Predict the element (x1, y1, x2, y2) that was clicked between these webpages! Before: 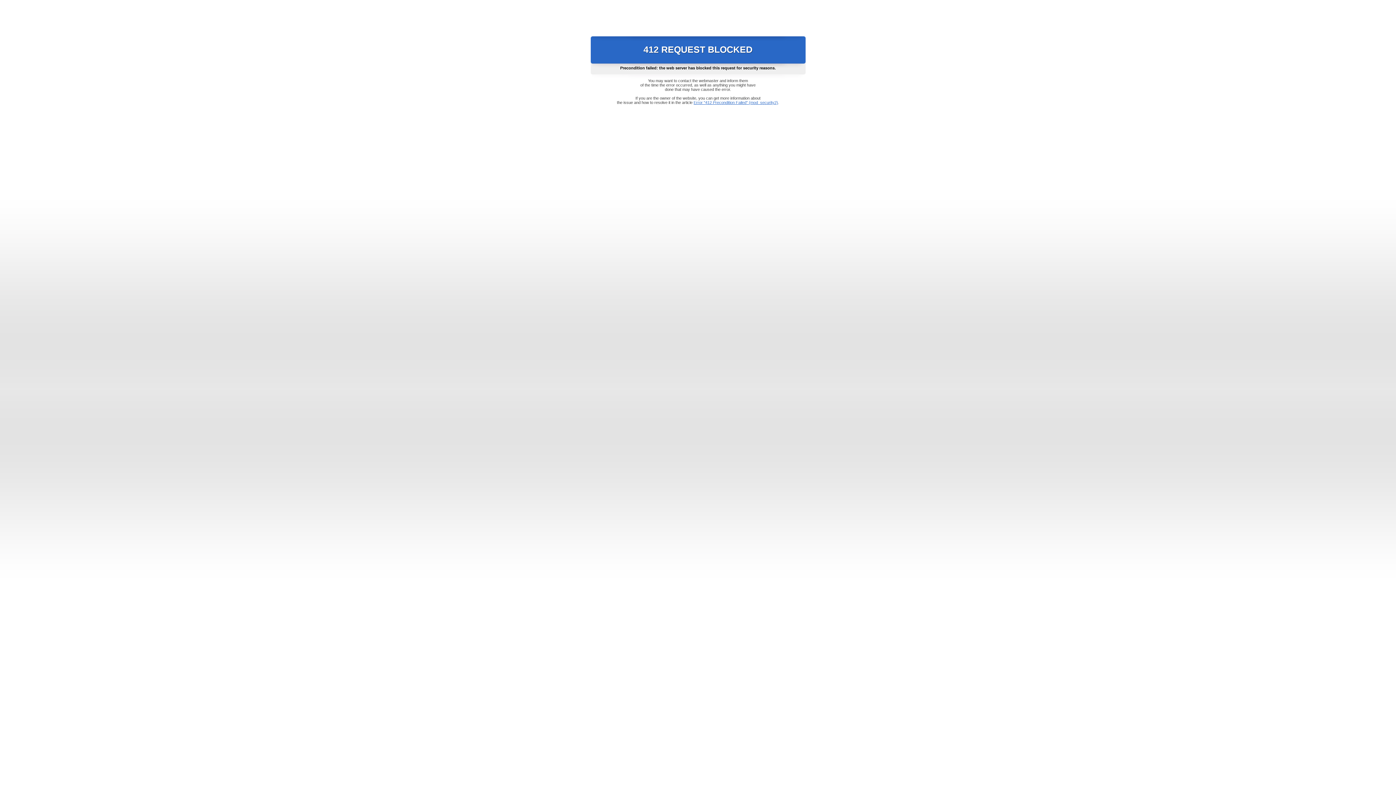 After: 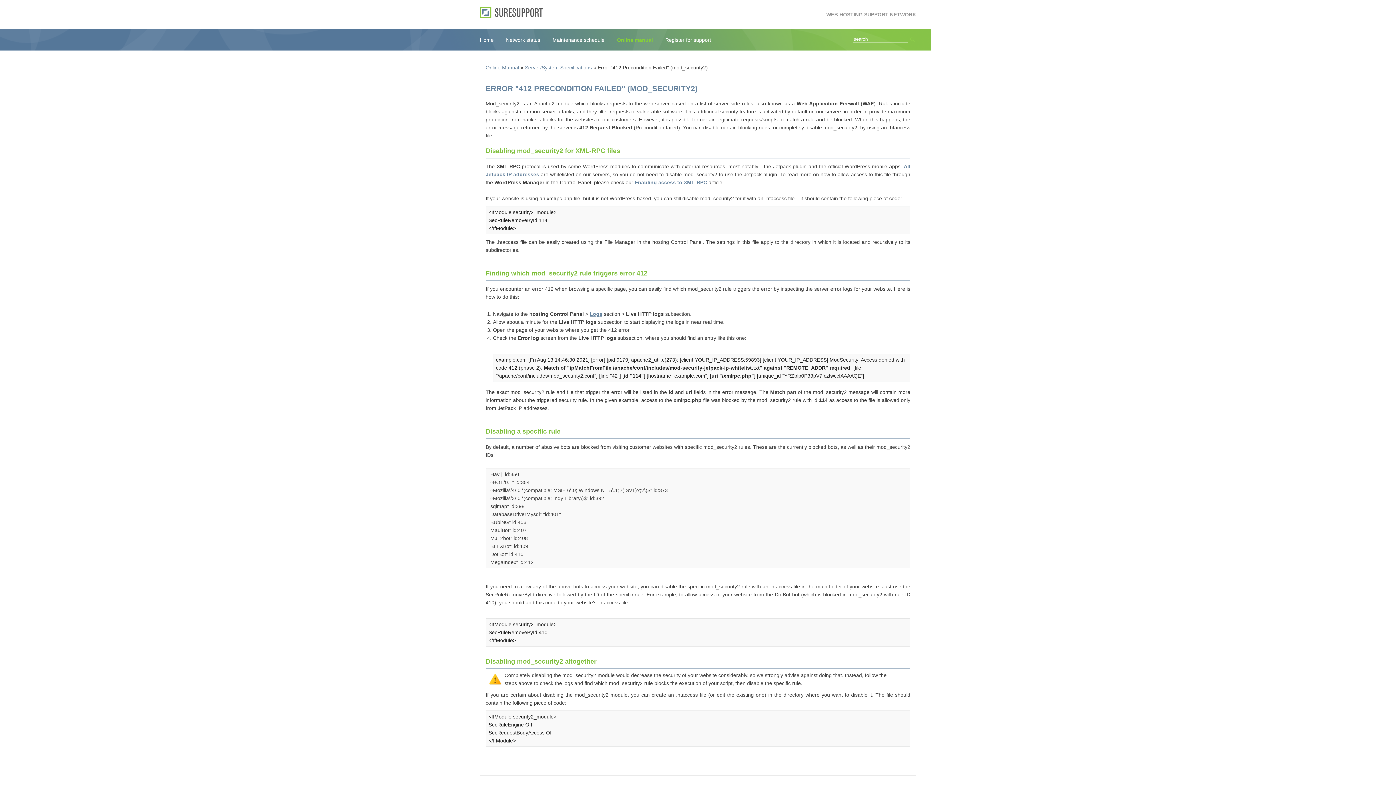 Action: label: Error "412 Precondition Failed" (mod_security2) bbox: (693, 100, 778, 104)